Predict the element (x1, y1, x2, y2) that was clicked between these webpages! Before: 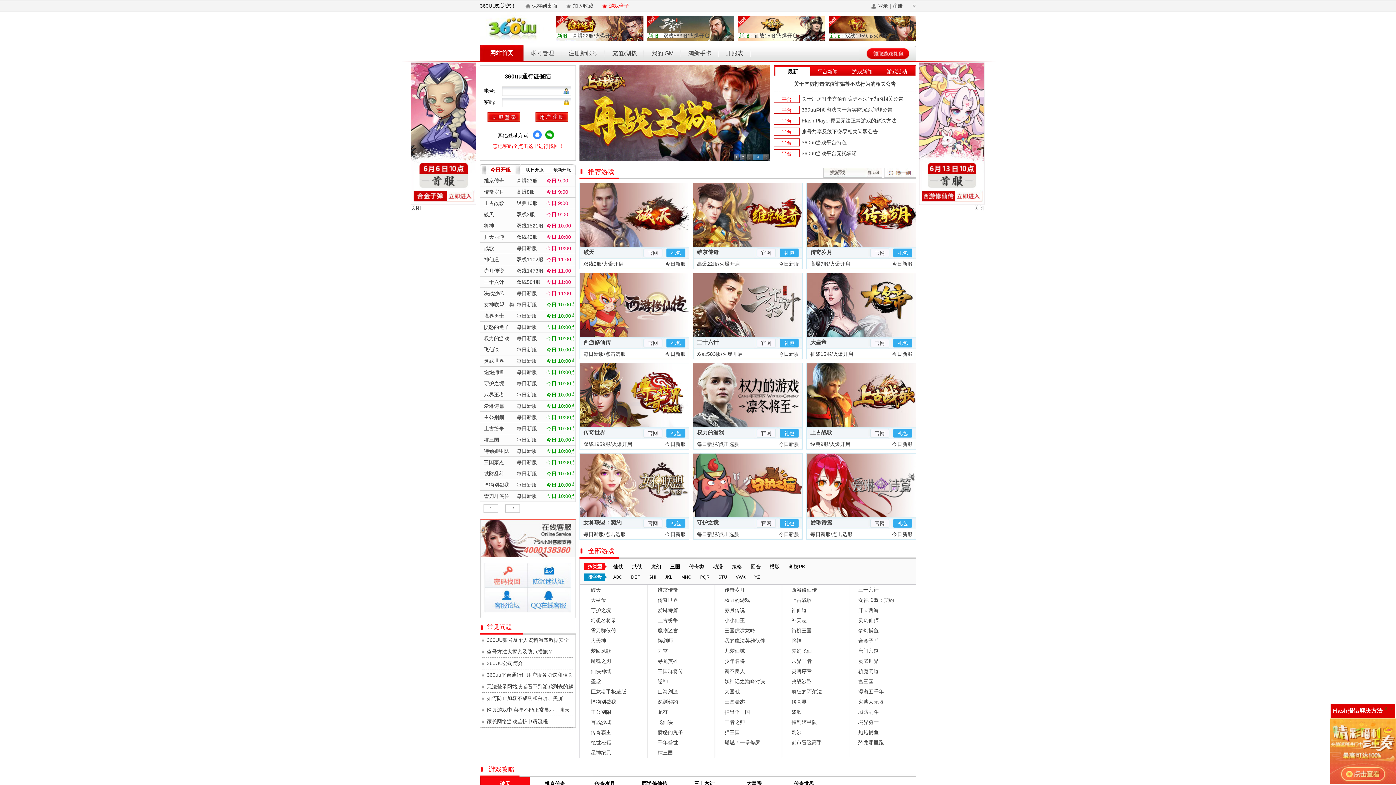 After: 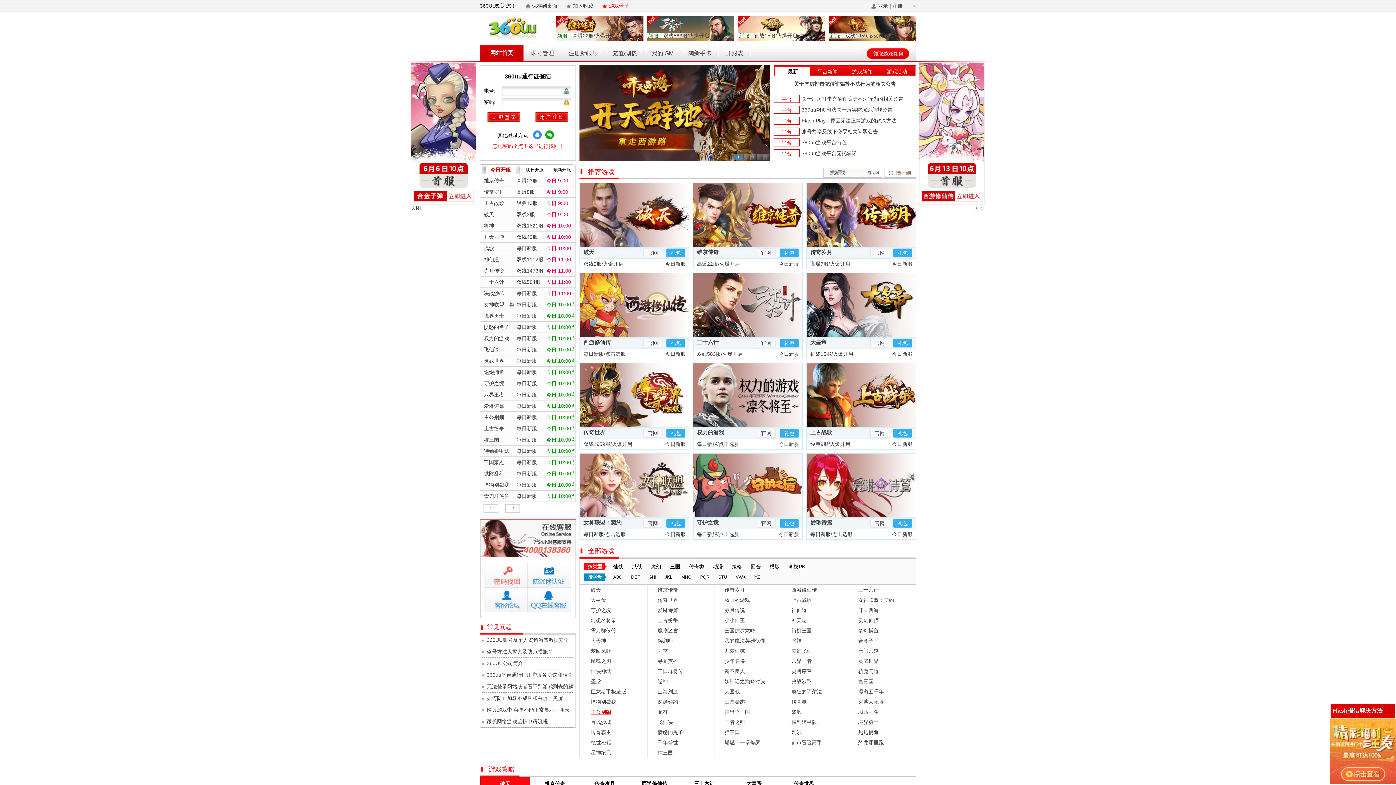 Action: label: 主公别闹 bbox: (590, 709, 611, 715)